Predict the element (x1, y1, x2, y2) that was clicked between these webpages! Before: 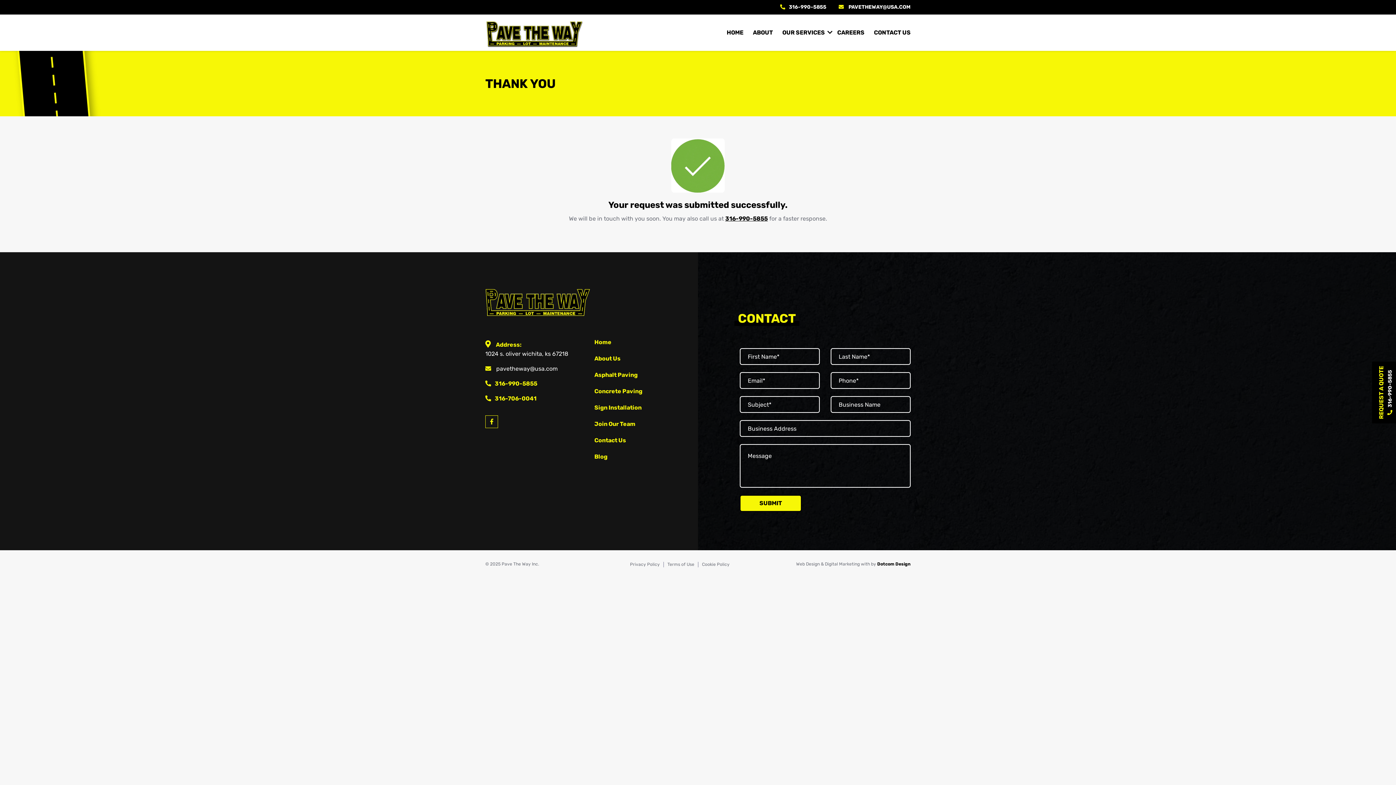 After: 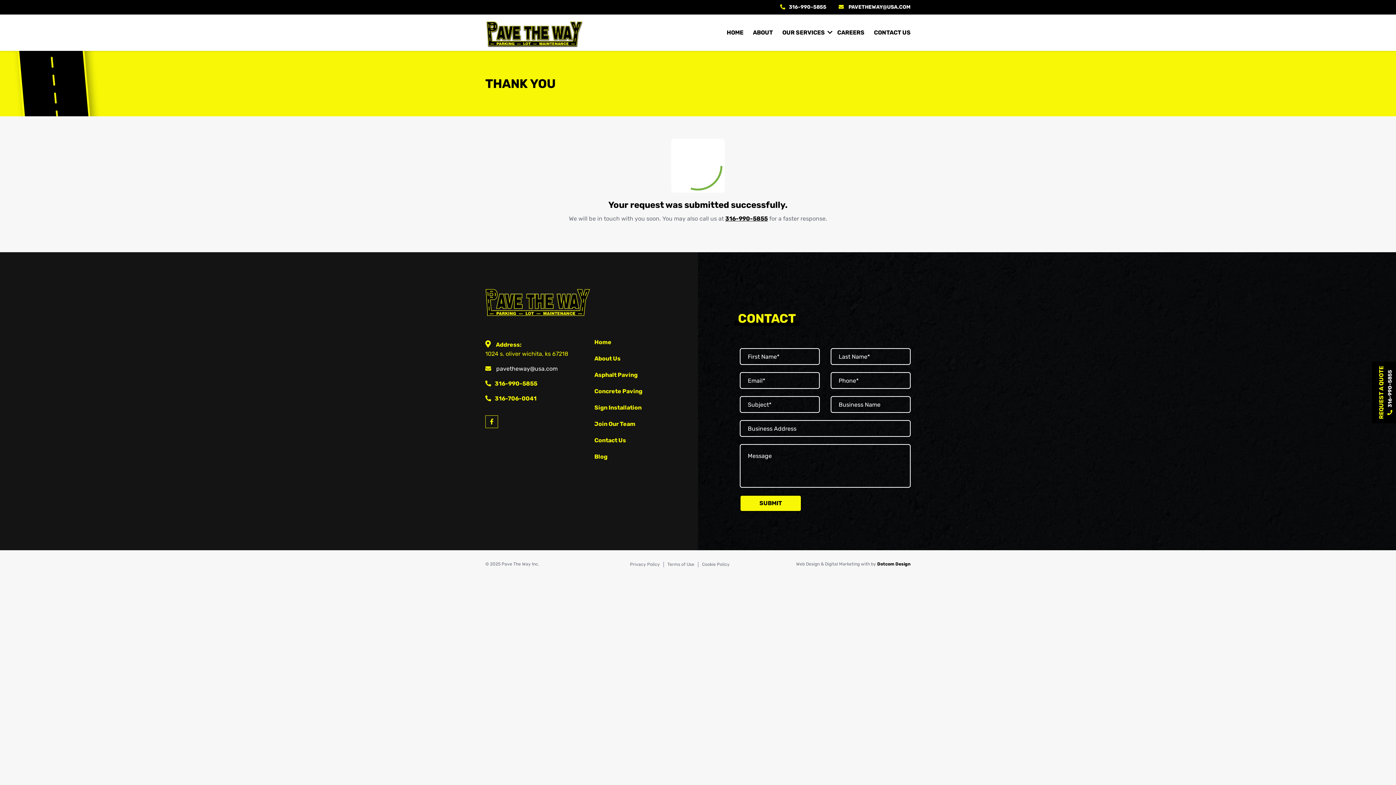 Action: label:  Address:
1024 s. oliver wichita, ks 67218 bbox: (485, 340, 572, 358)